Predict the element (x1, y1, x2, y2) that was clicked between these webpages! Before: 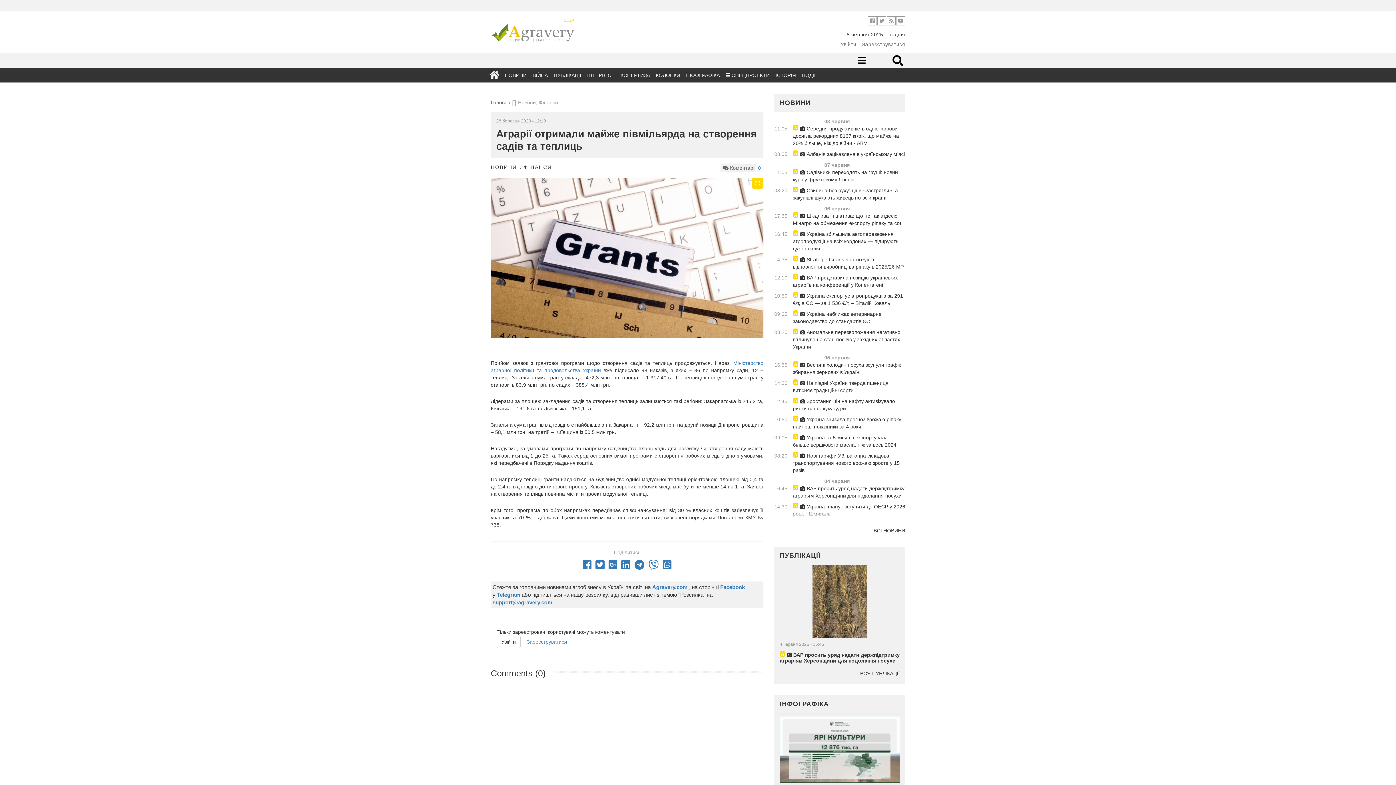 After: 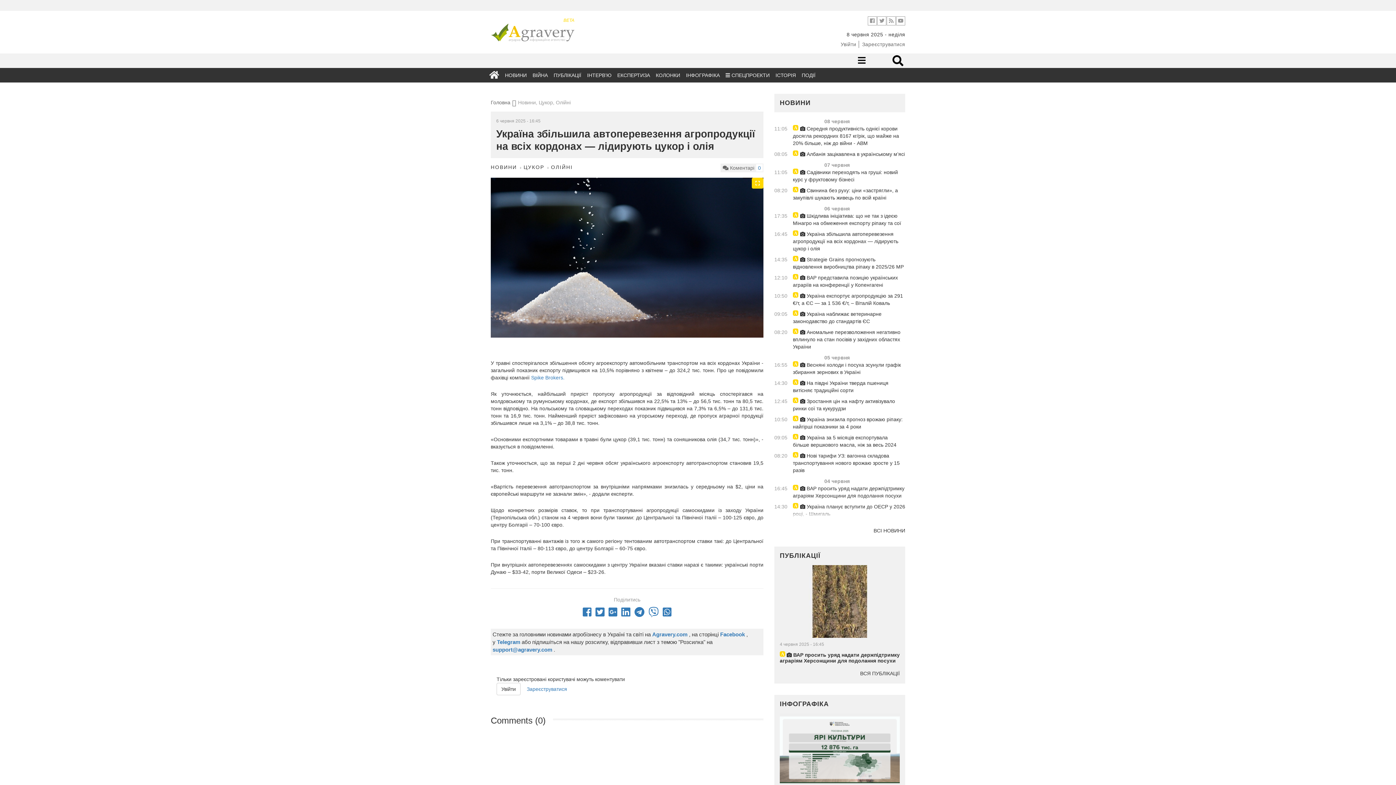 Action: label:  Україна збільшила автоперевезення агропродукції на всіх кордонах — лідирують цукор і олія bbox: (793, 230, 905, 252)